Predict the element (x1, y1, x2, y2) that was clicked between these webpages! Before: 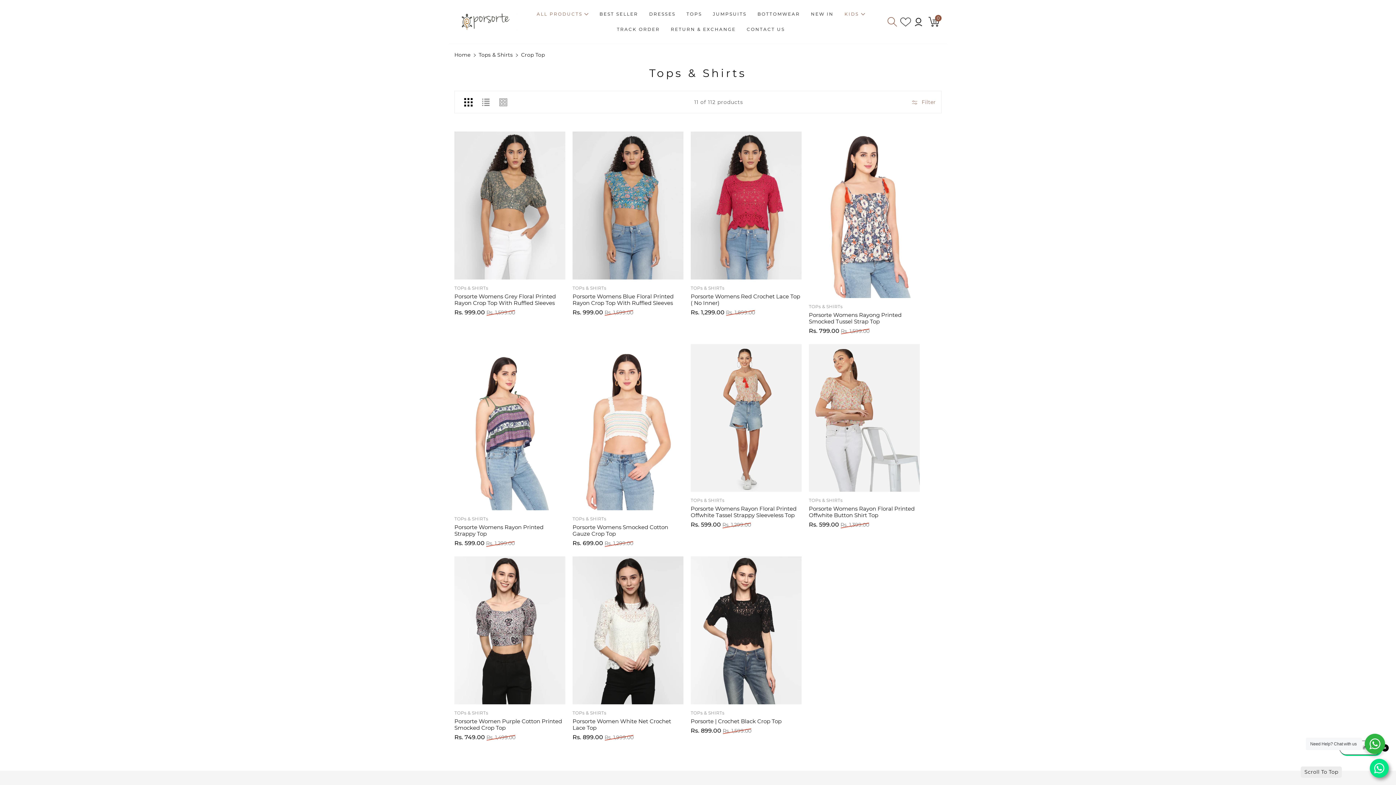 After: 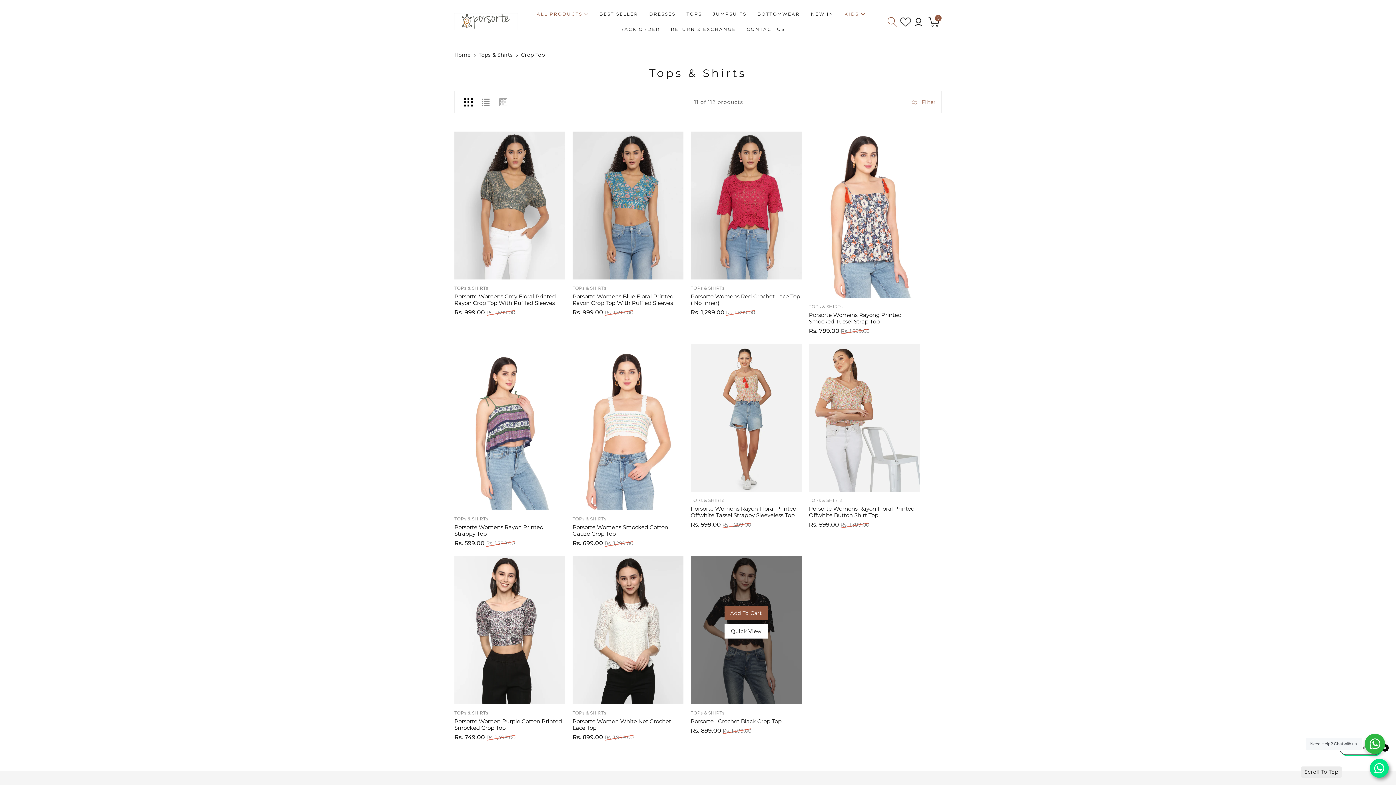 Action: bbox: (724, 602, 768, 617) label: Add to cart